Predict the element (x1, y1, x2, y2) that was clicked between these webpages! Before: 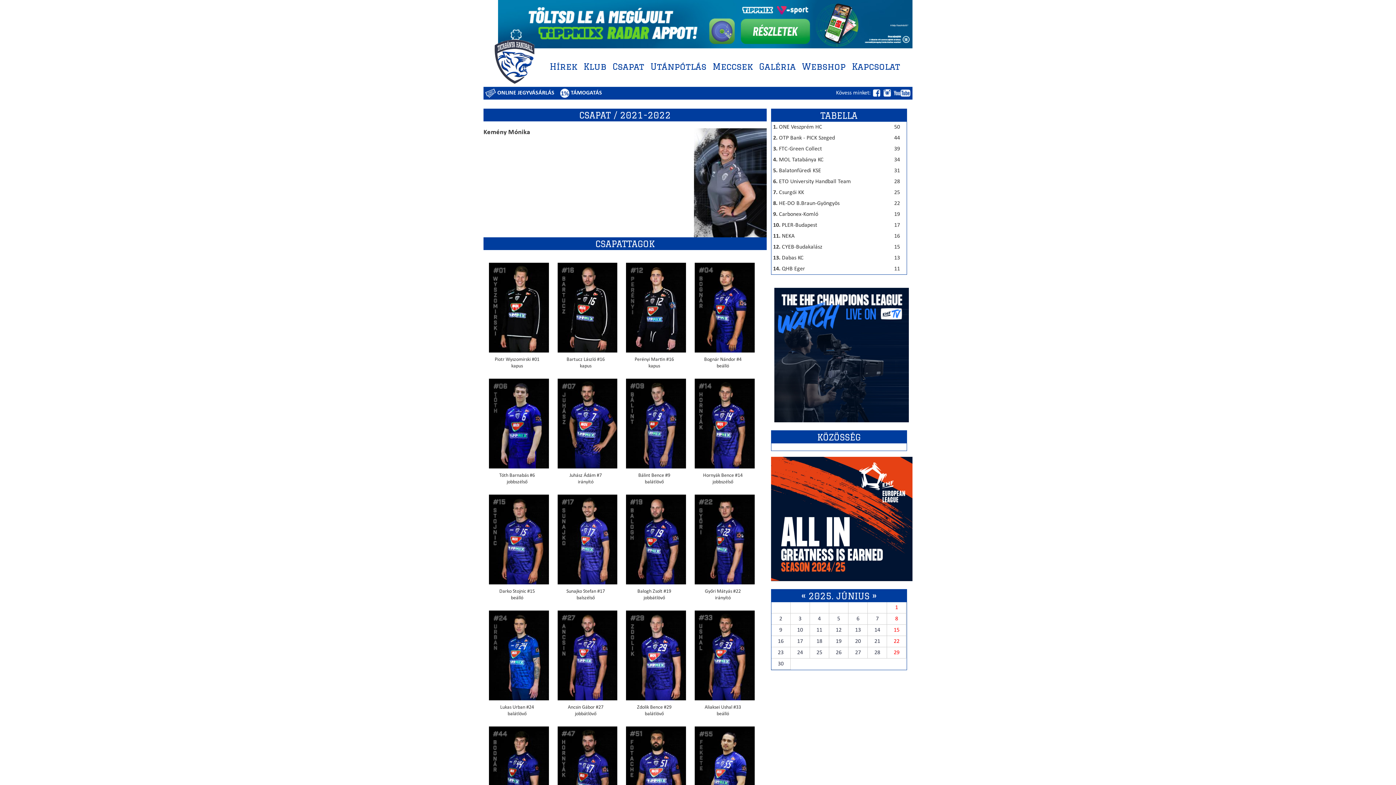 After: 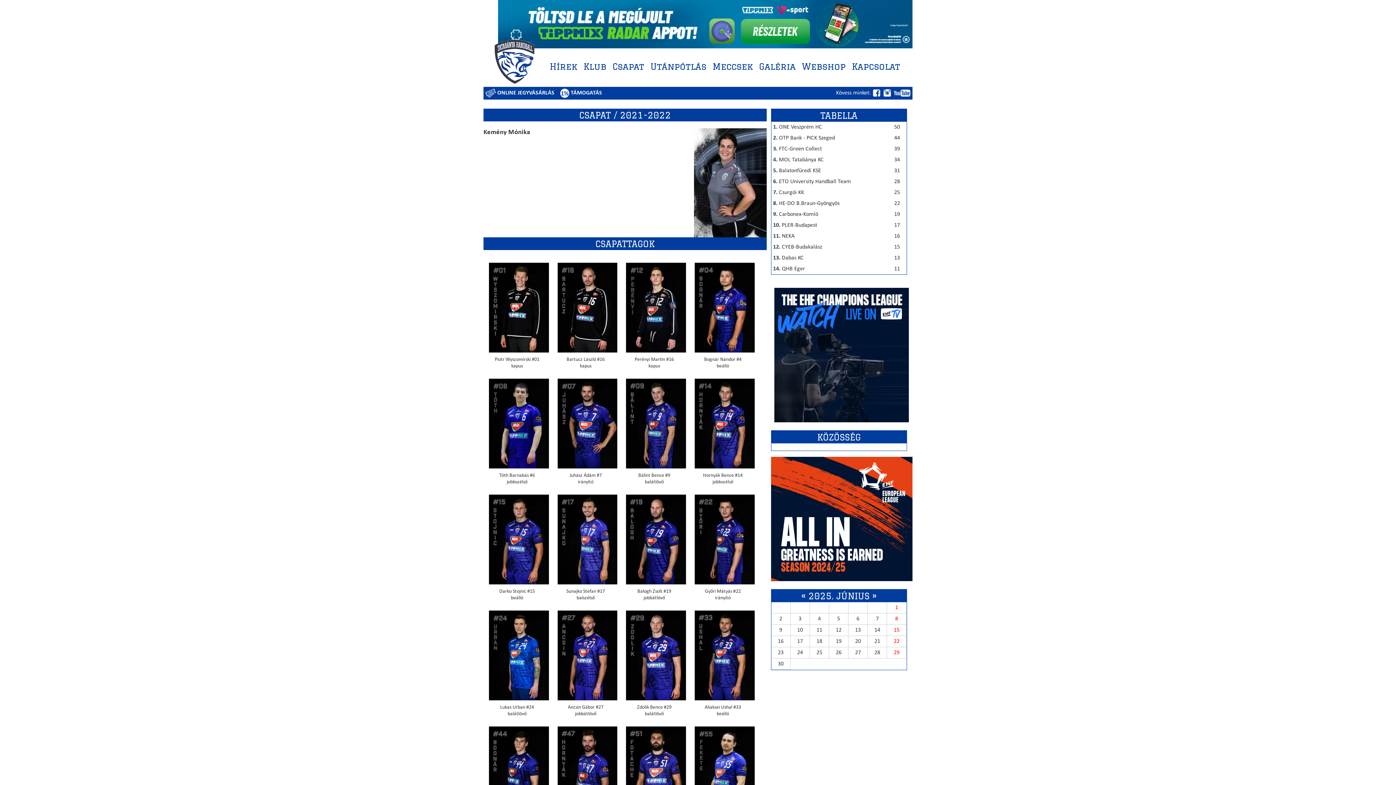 Action: label:  ONLINE JEGYVÁSÁRLÁS bbox: (485, 90, 554, 96)